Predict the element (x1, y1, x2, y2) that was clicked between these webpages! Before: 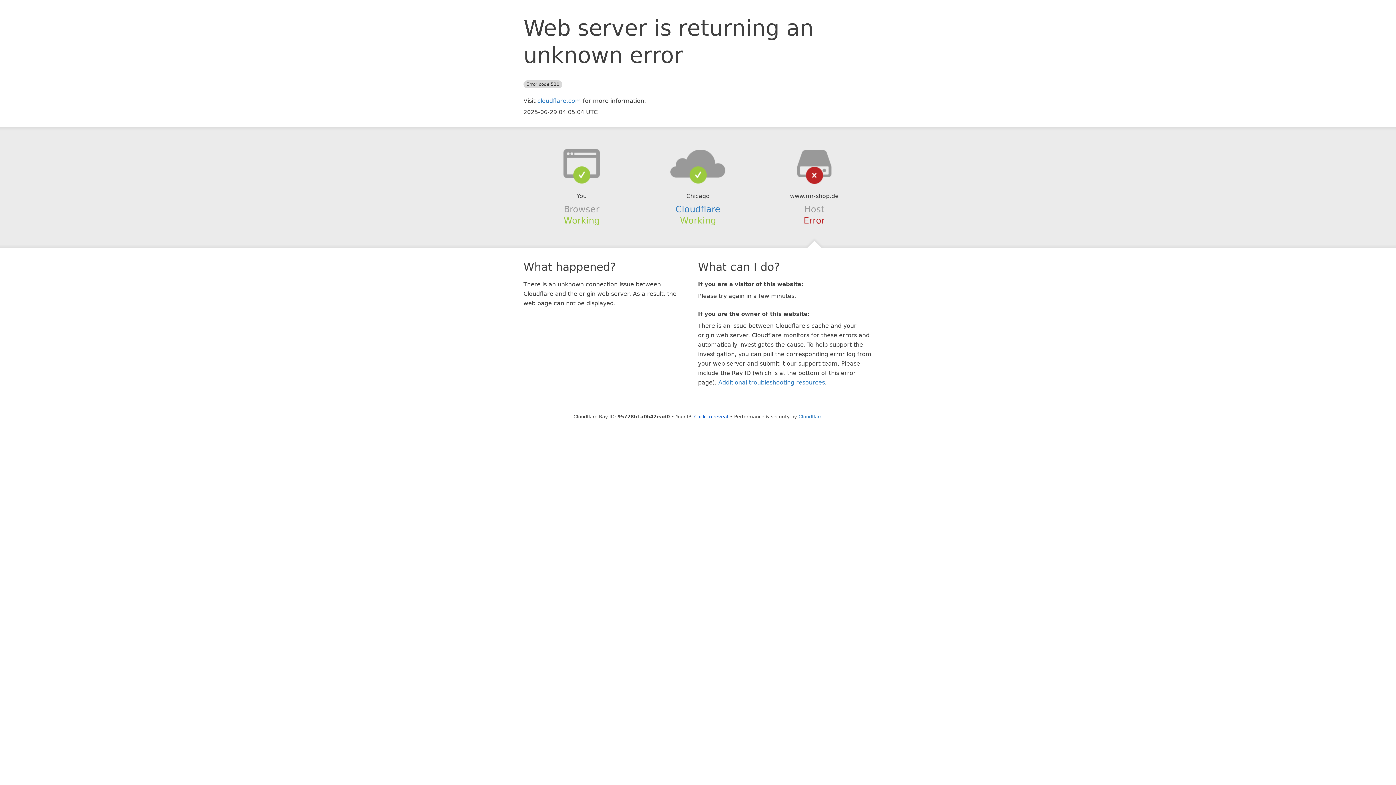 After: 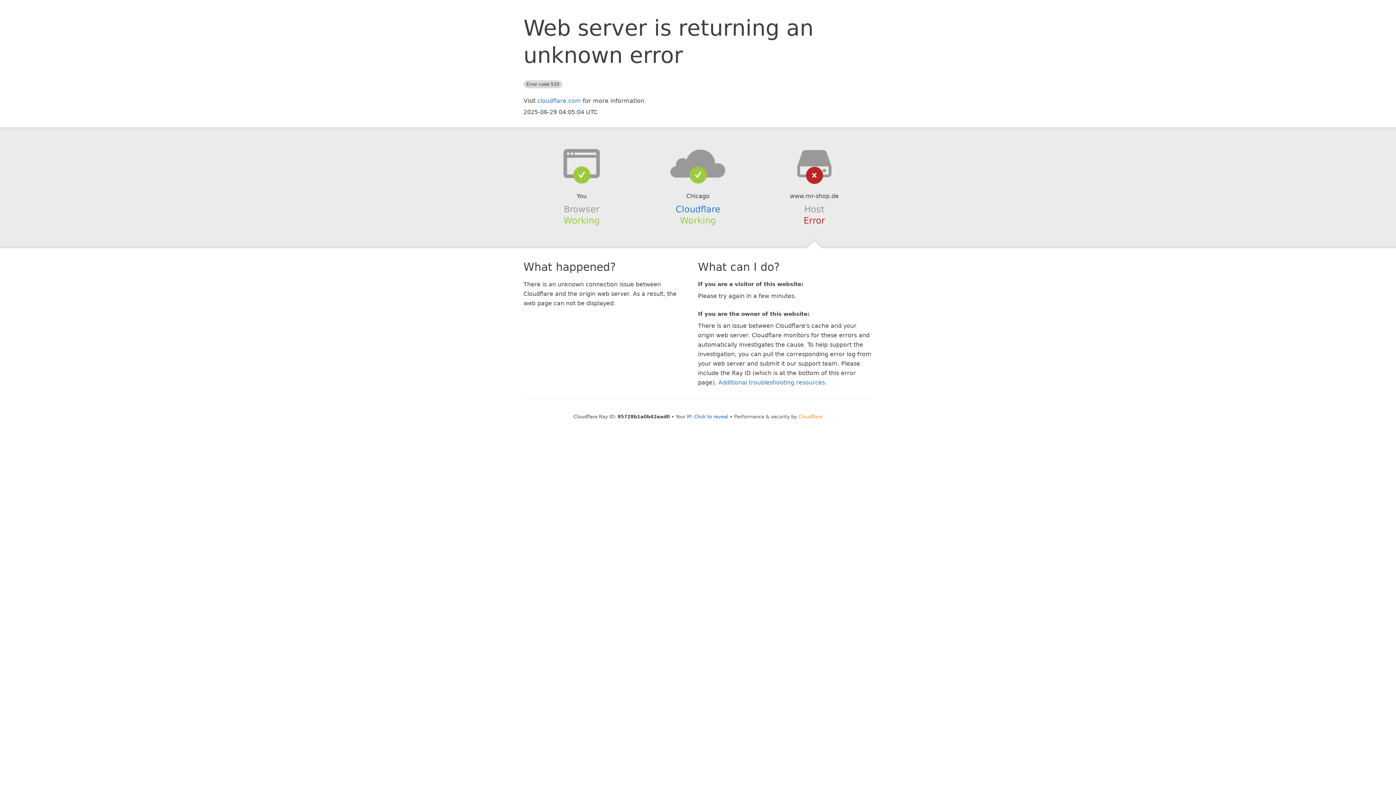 Action: label: Cloudflare bbox: (798, 414, 822, 419)